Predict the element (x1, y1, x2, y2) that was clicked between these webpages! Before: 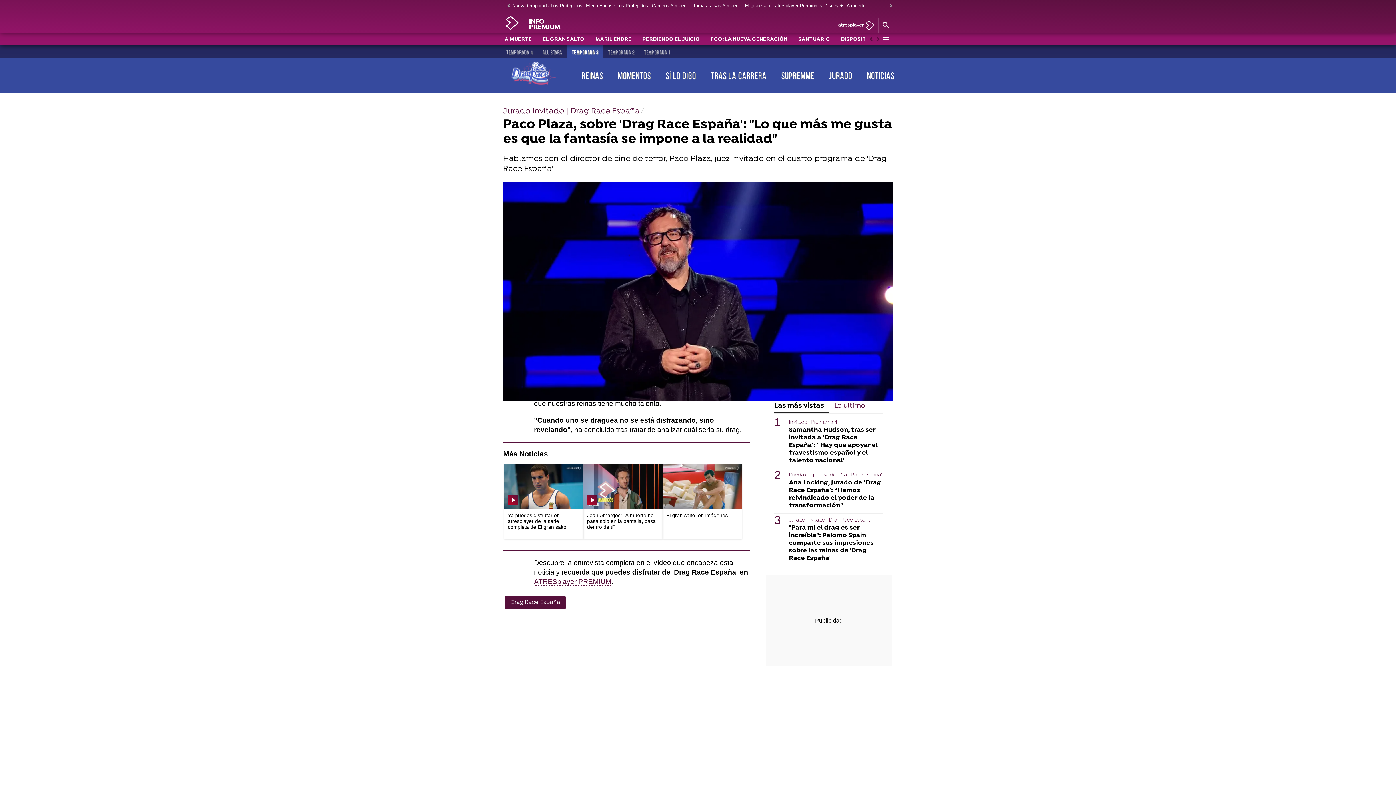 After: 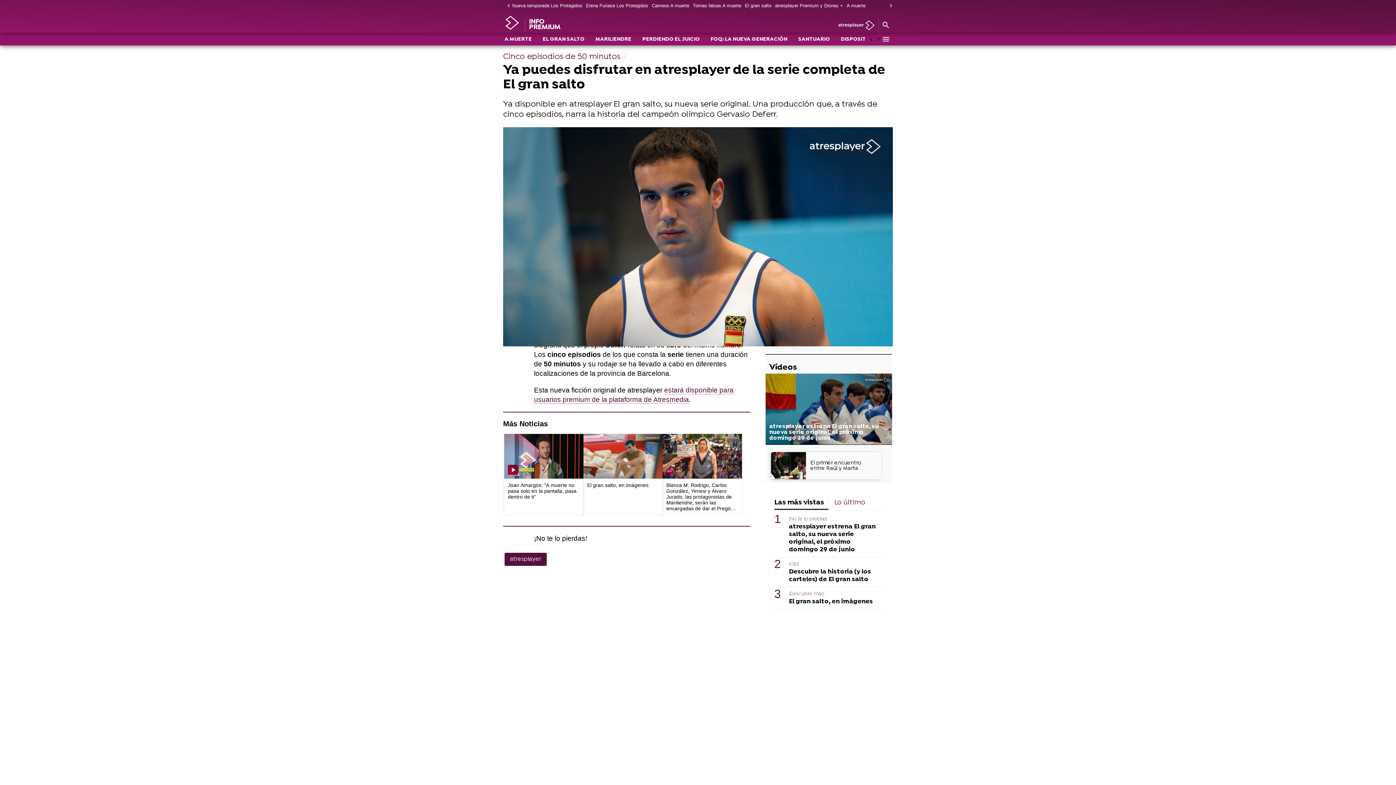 Action: bbox: (504, 464, 583, 509)